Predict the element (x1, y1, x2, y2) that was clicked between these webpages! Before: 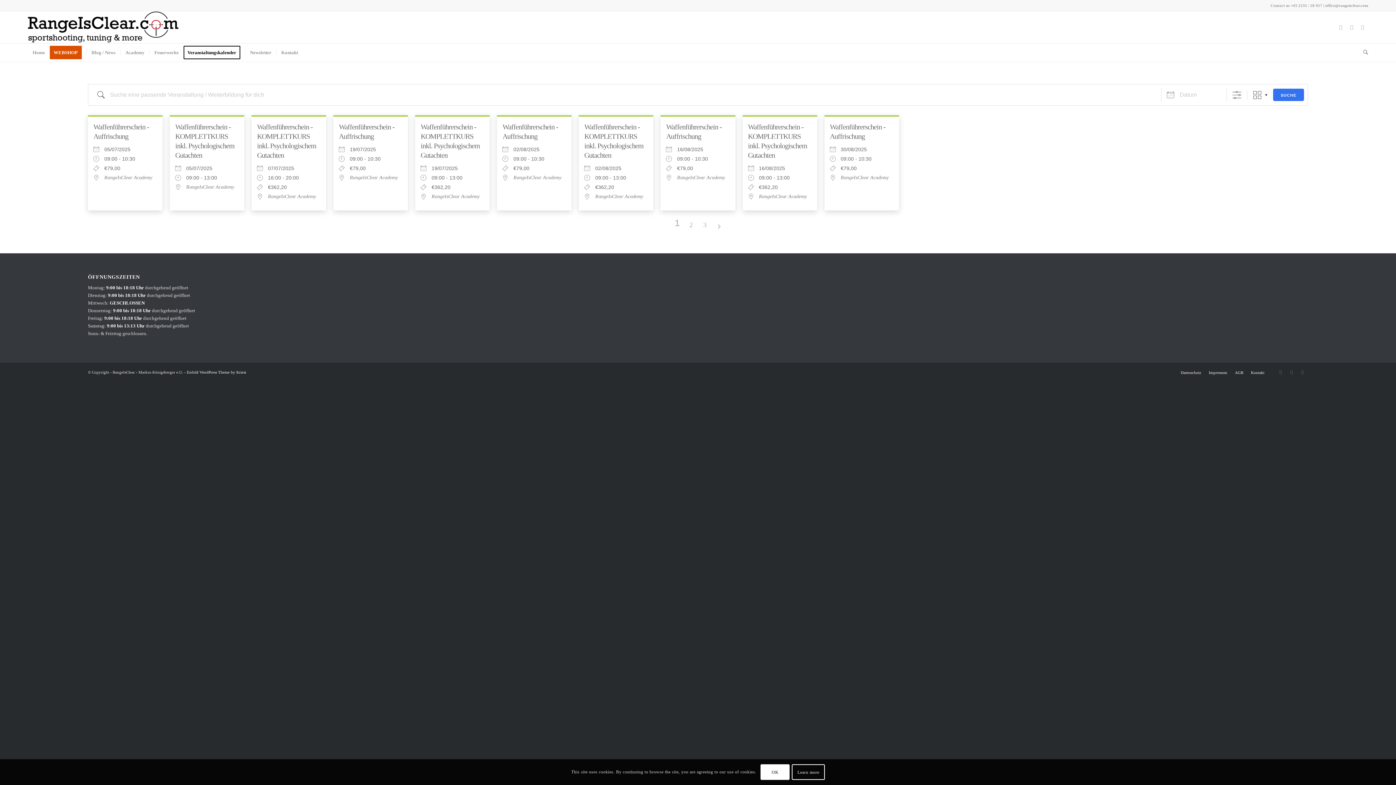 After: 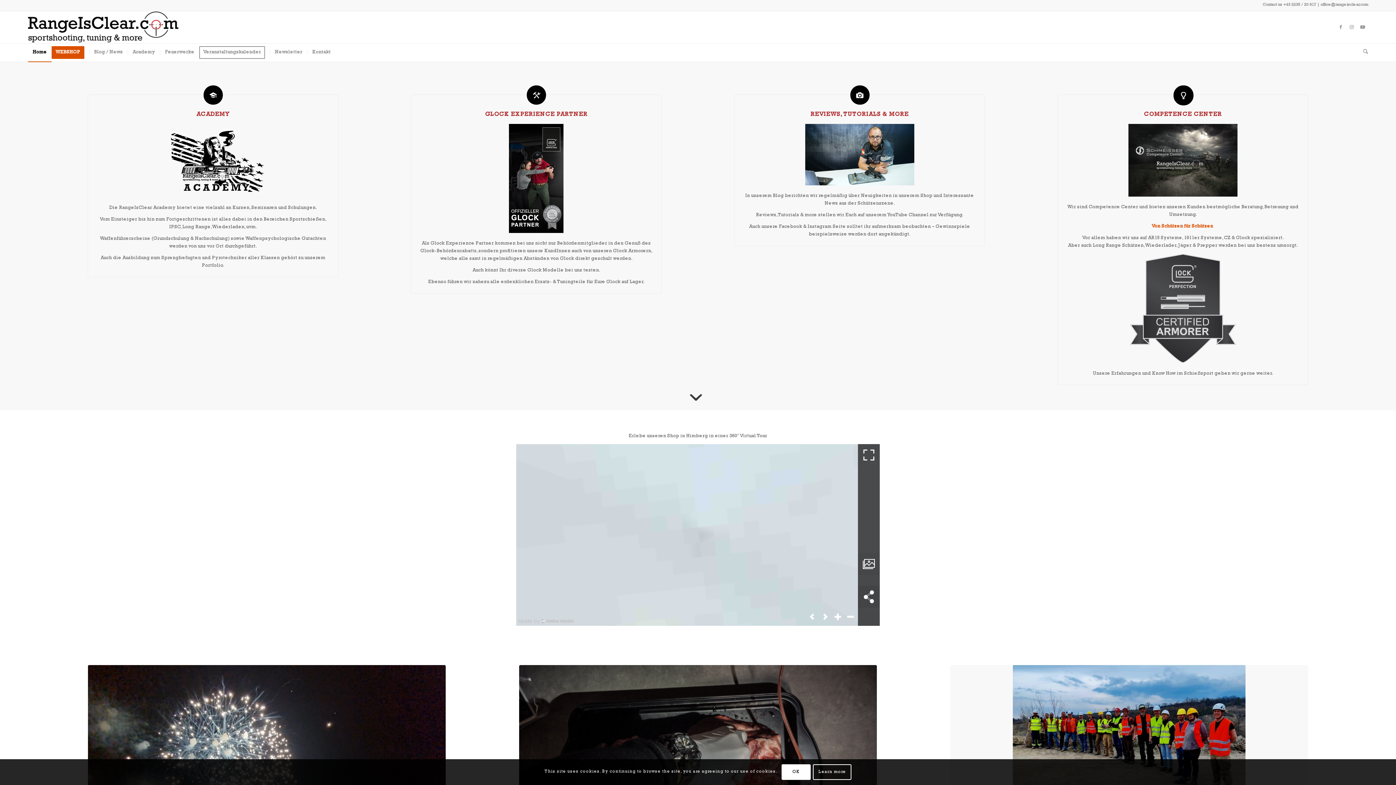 Action: bbox: (27, 11, 178, 43) label: RangeIsClear_Company_Signatur